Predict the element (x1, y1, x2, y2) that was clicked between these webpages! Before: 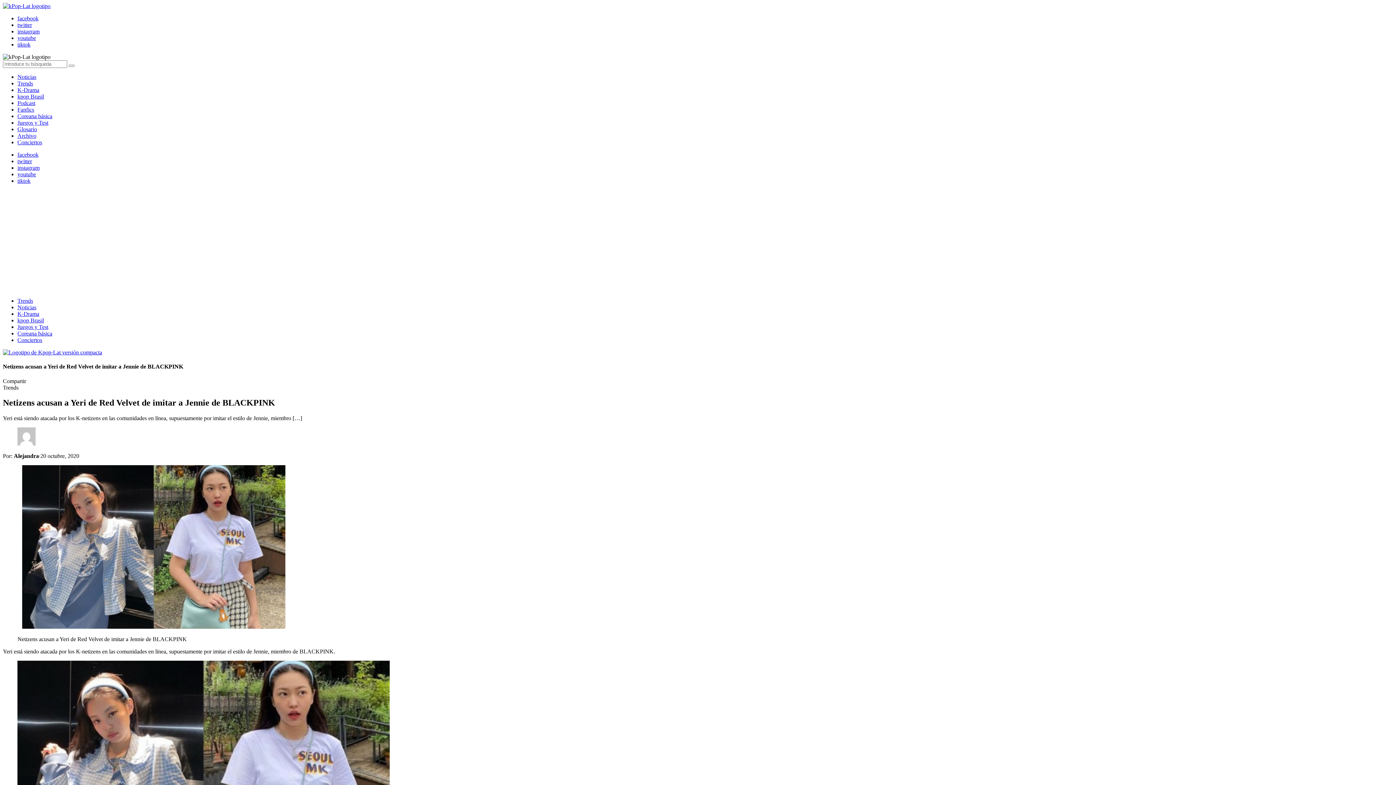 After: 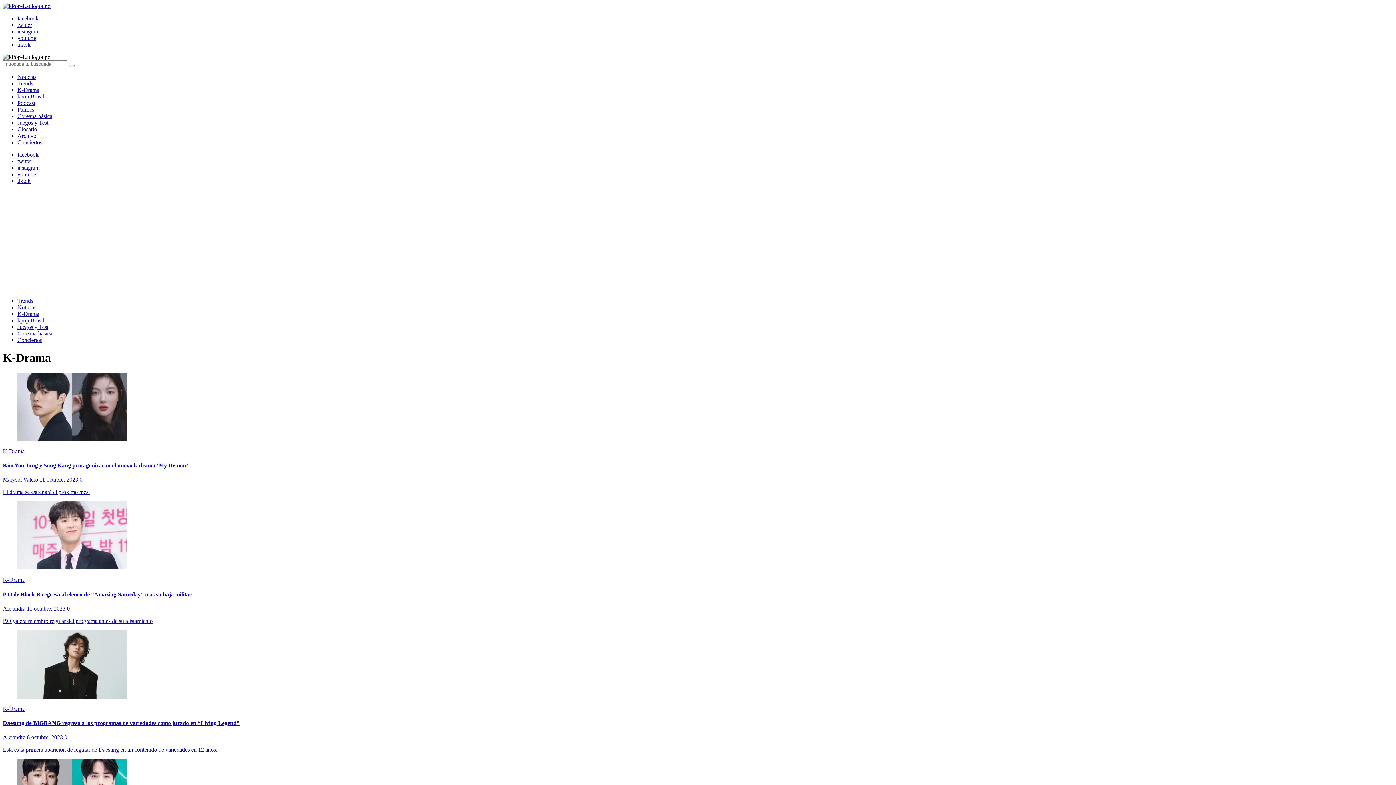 Action: label: K-Drama bbox: (17, 310, 39, 317)